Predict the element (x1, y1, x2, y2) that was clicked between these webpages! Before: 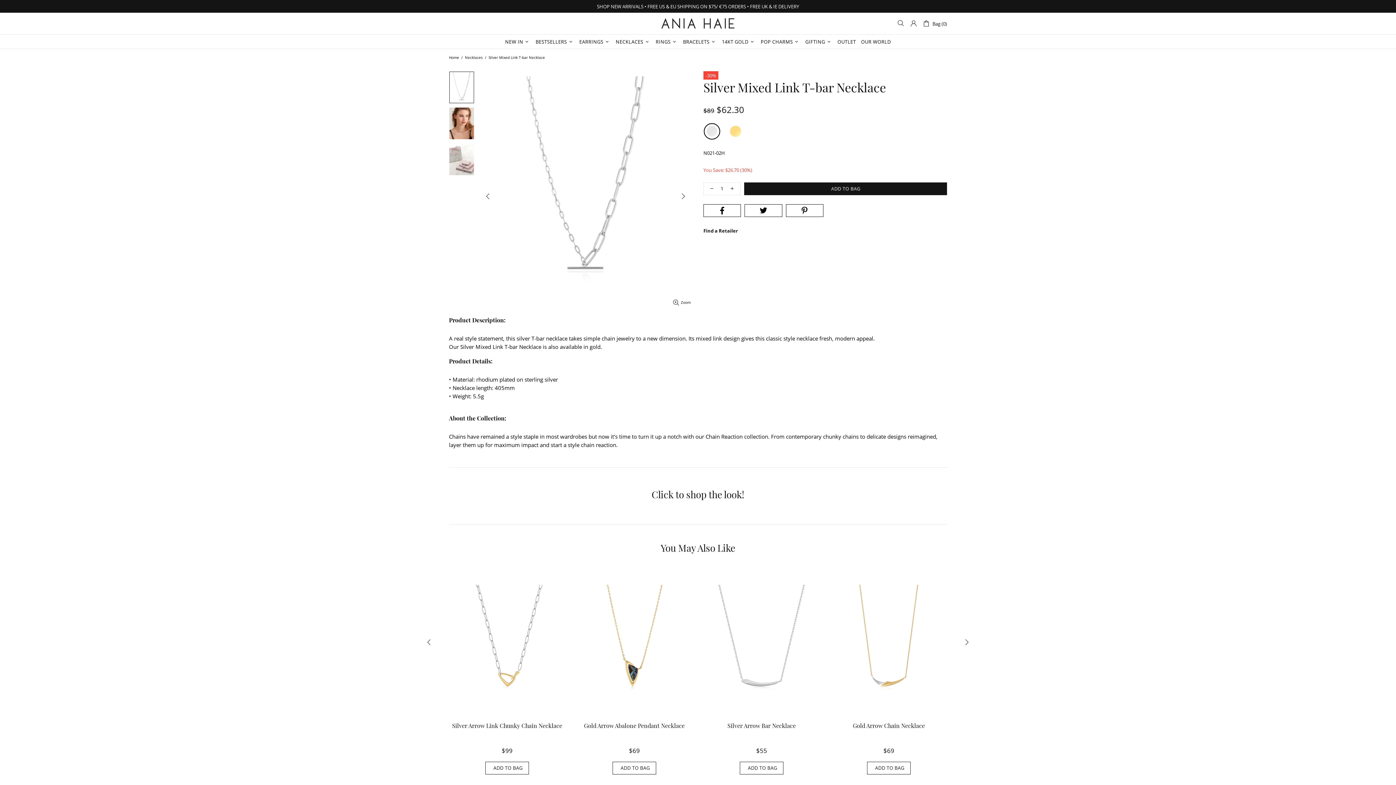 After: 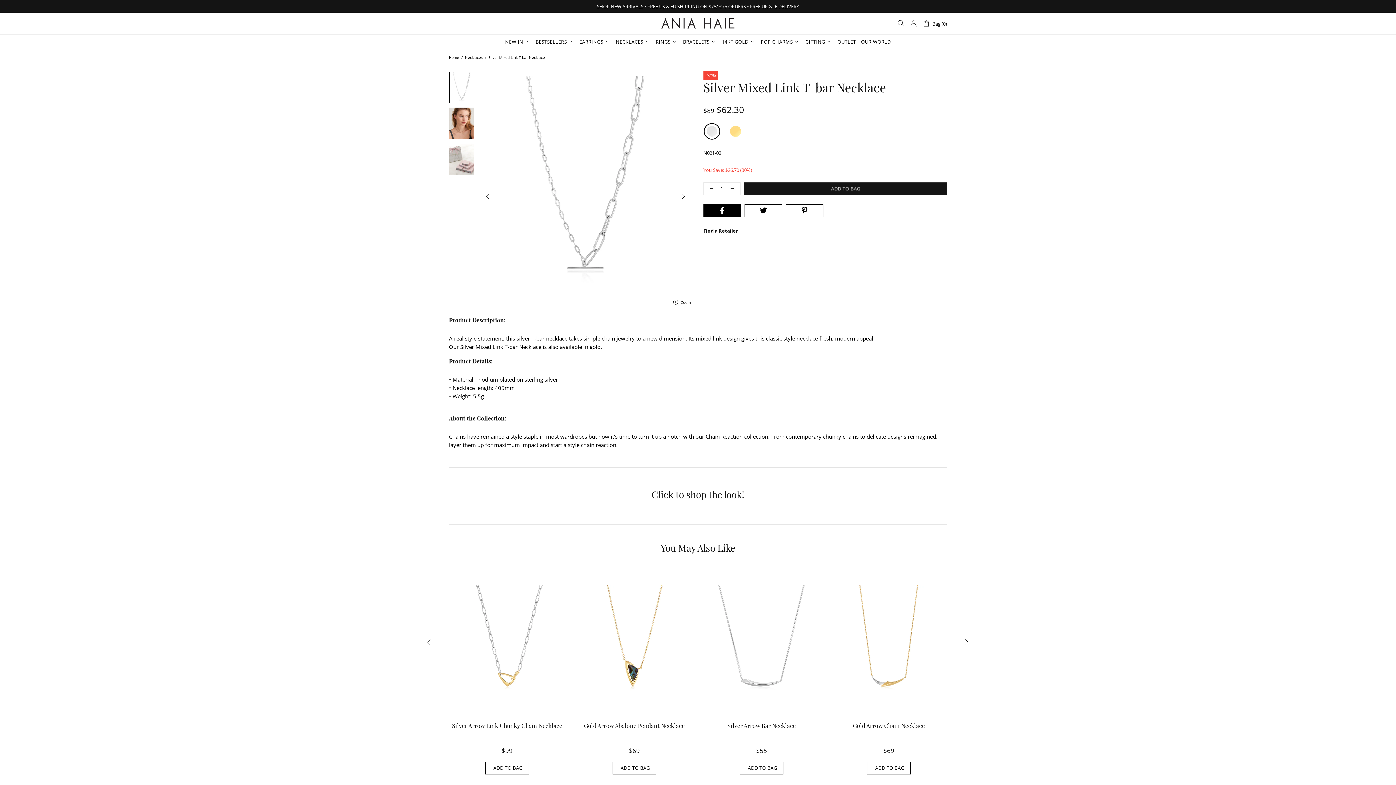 Action: bbox: (703, 204, 741, 217)